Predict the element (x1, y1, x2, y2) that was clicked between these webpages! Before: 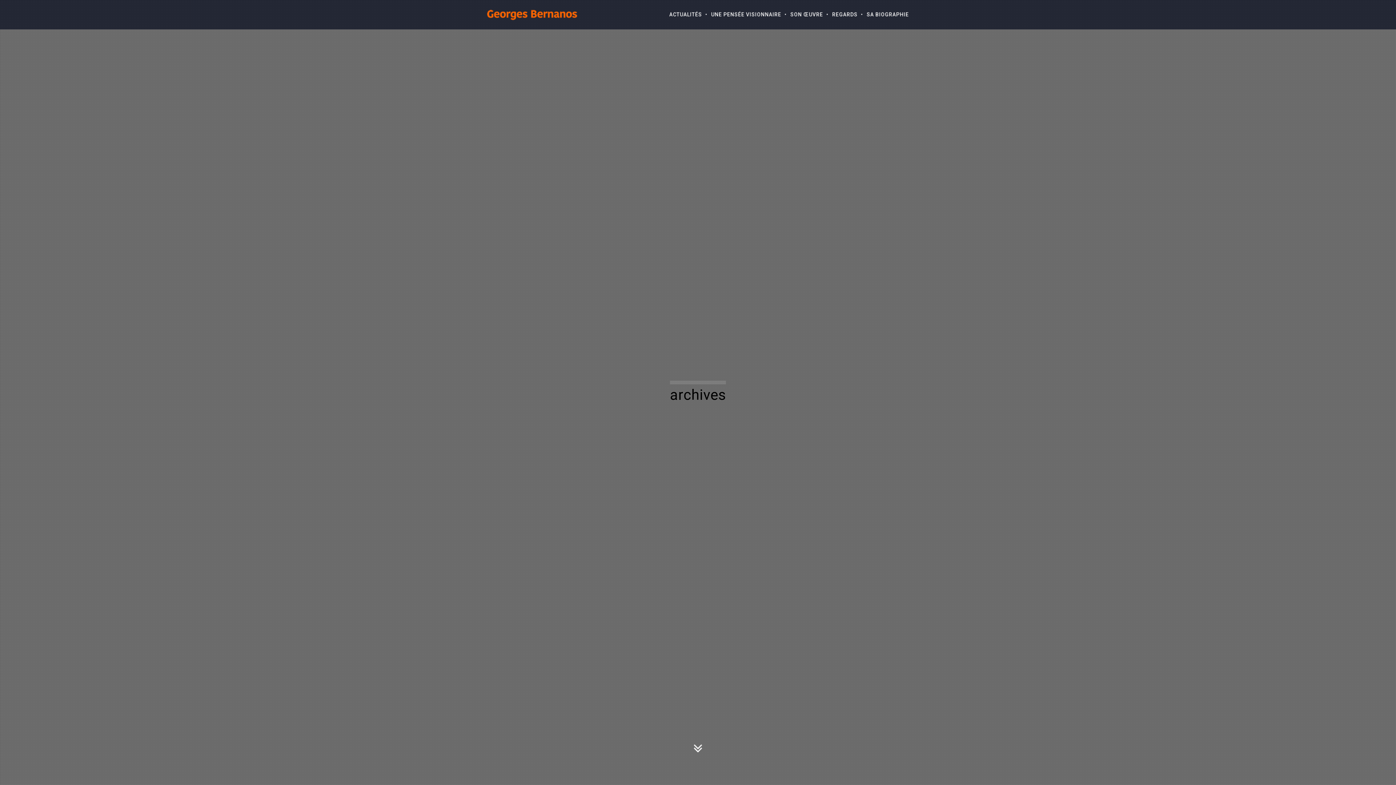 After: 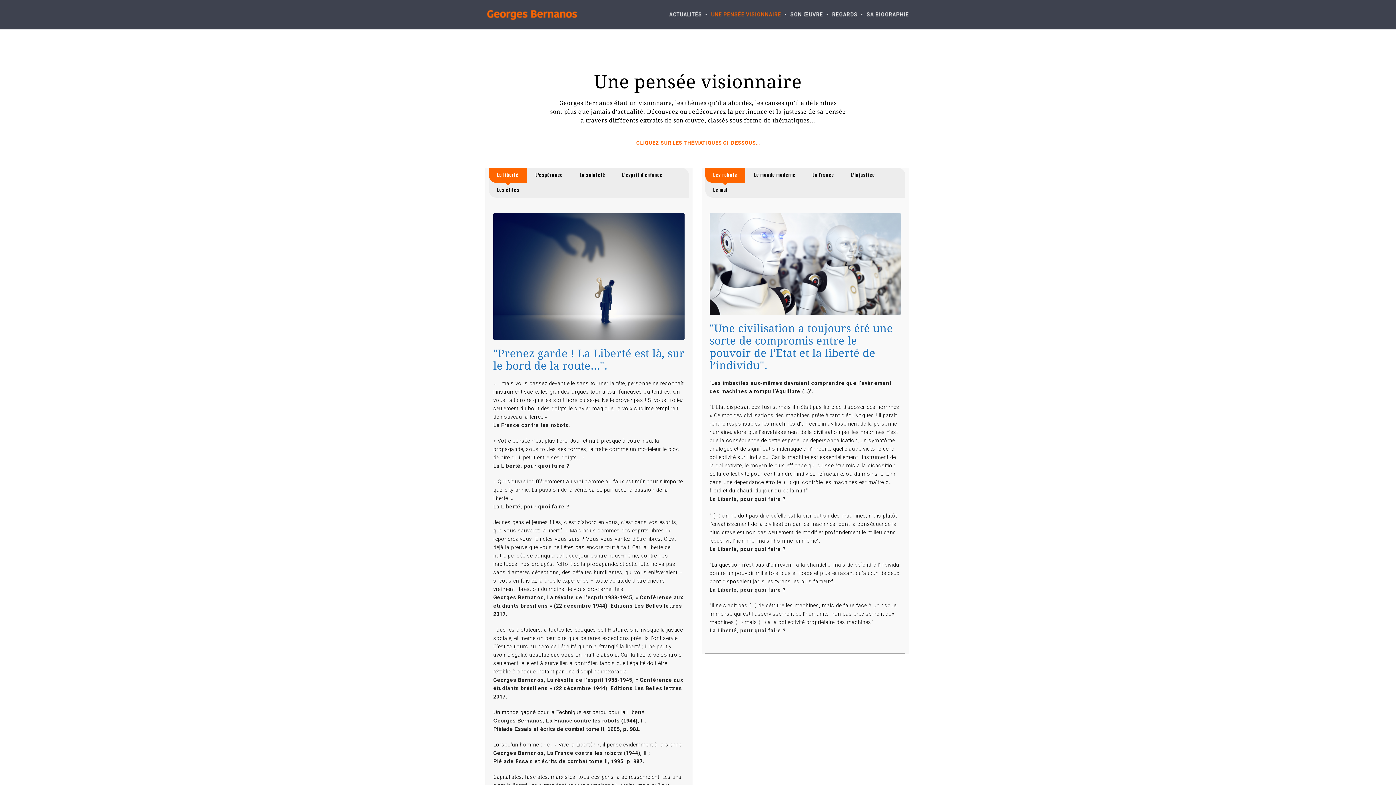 Action: label: UNE PENSÉE VISIONNAIRE bbox: (702, 0, 781, 29)